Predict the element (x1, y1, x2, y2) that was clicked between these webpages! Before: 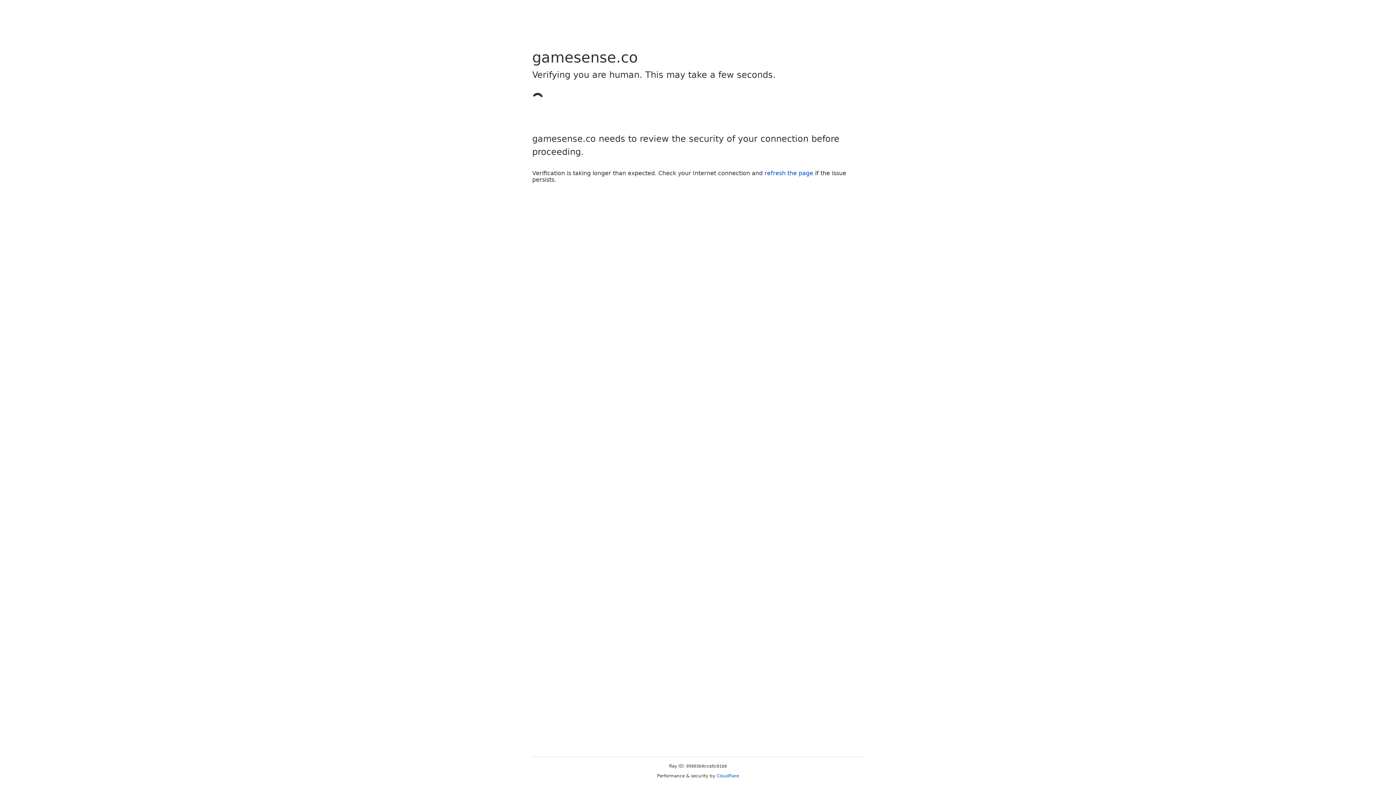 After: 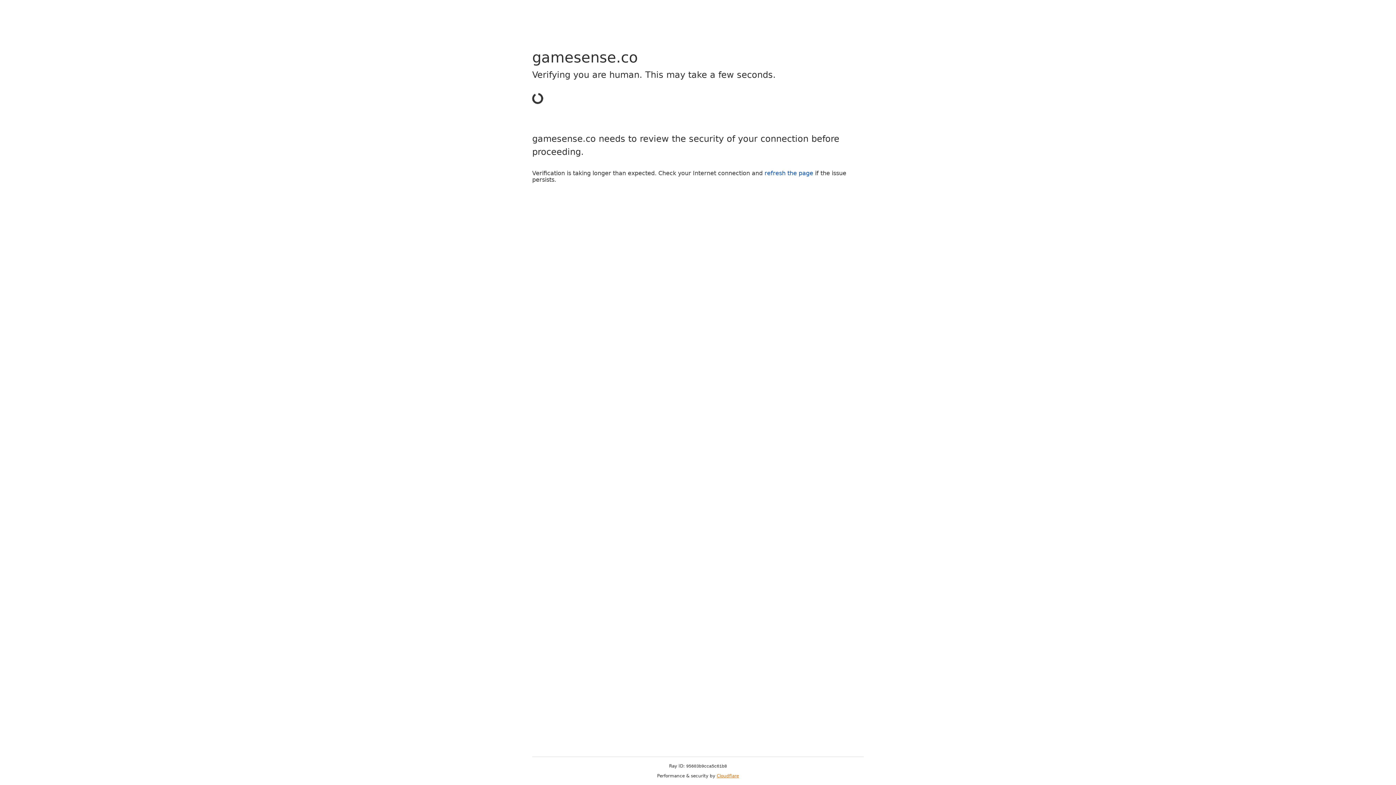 Action: label: Cloudflare bbox: (716, 773, 739, 778)